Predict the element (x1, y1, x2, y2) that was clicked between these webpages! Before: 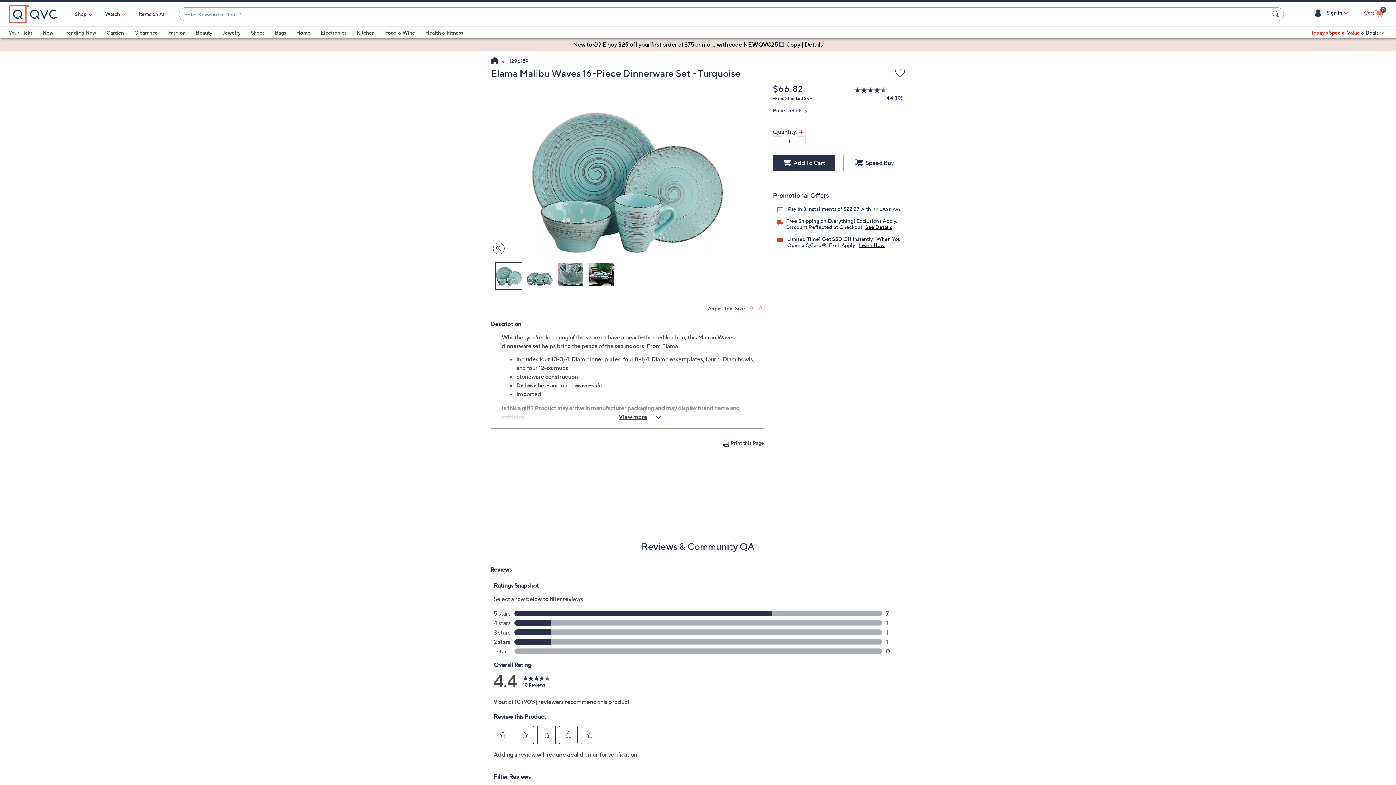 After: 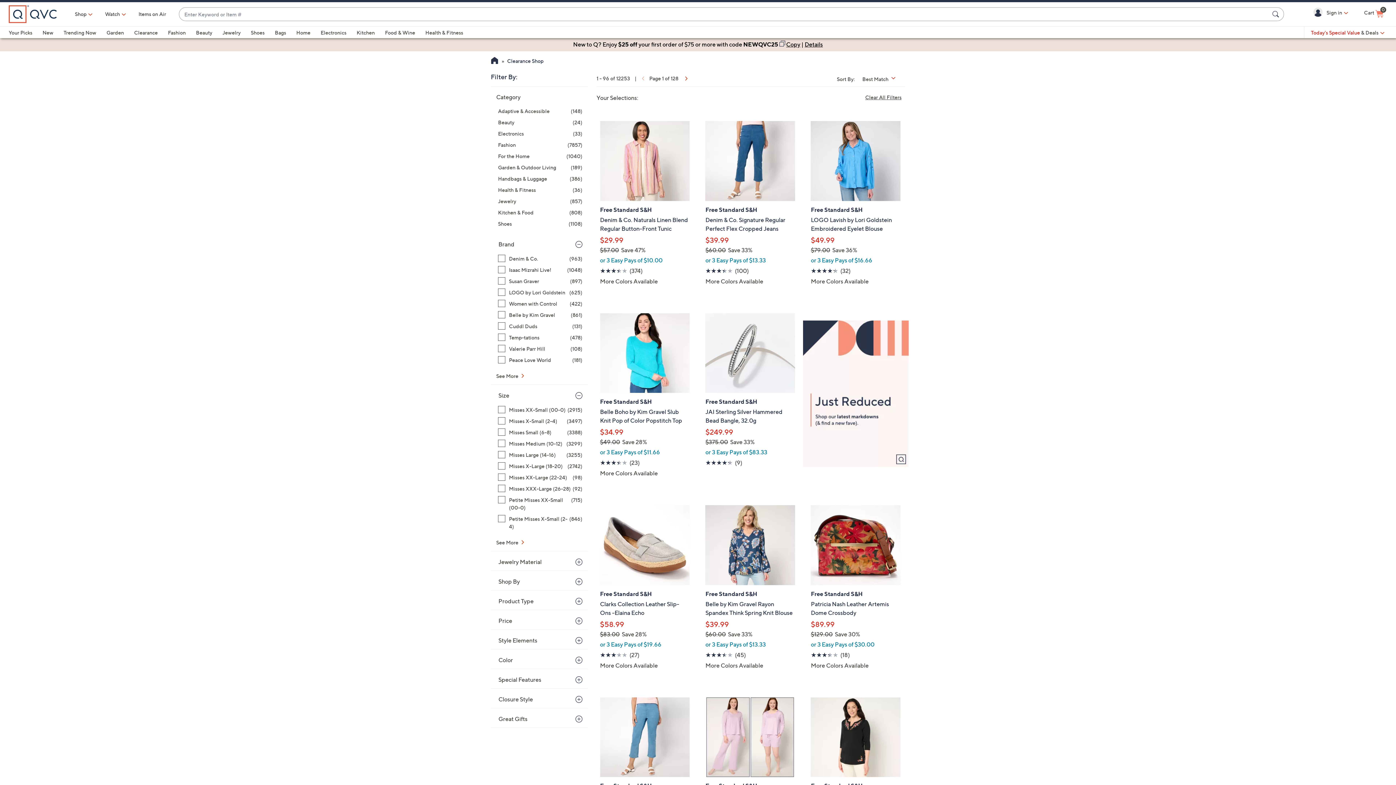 Action: bbox: (134, 29, 157, 35) label: Clearance